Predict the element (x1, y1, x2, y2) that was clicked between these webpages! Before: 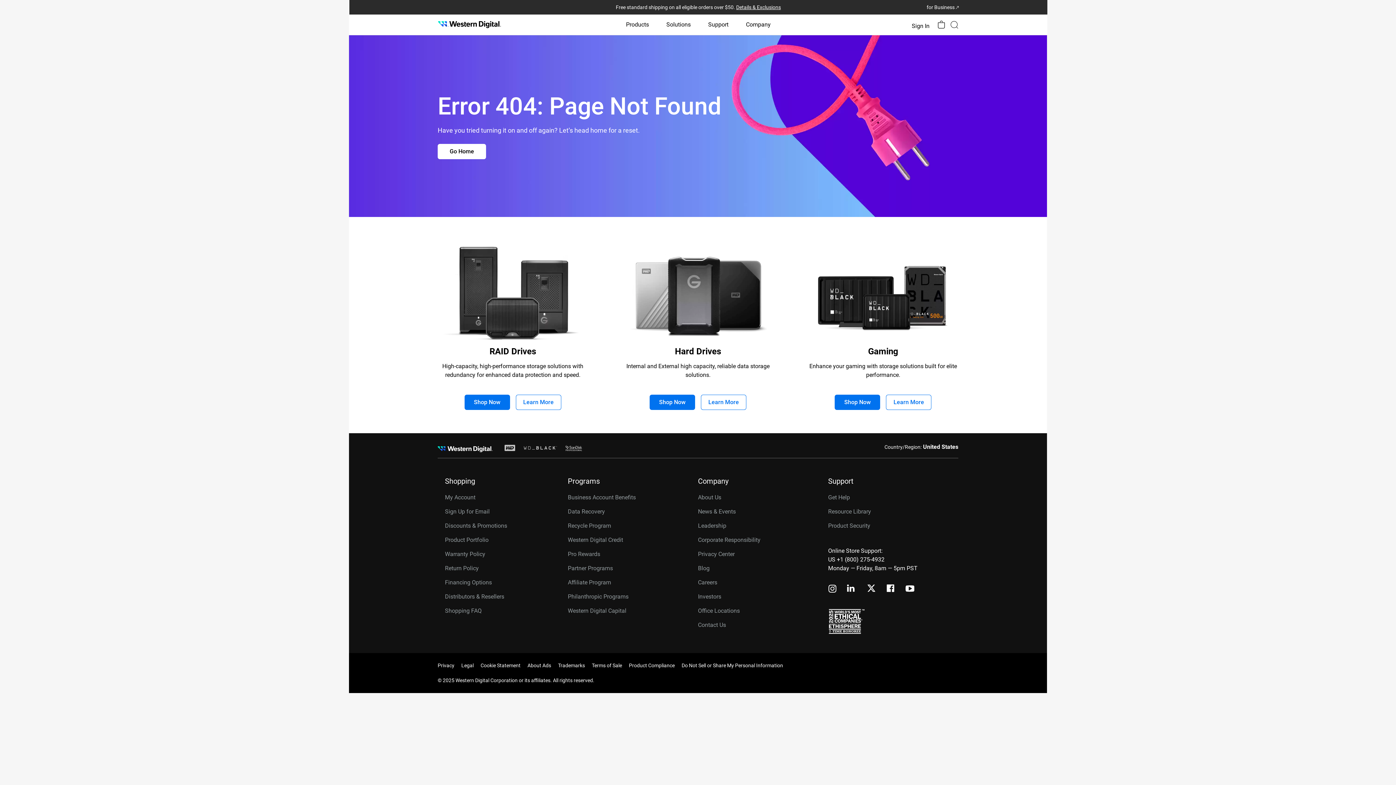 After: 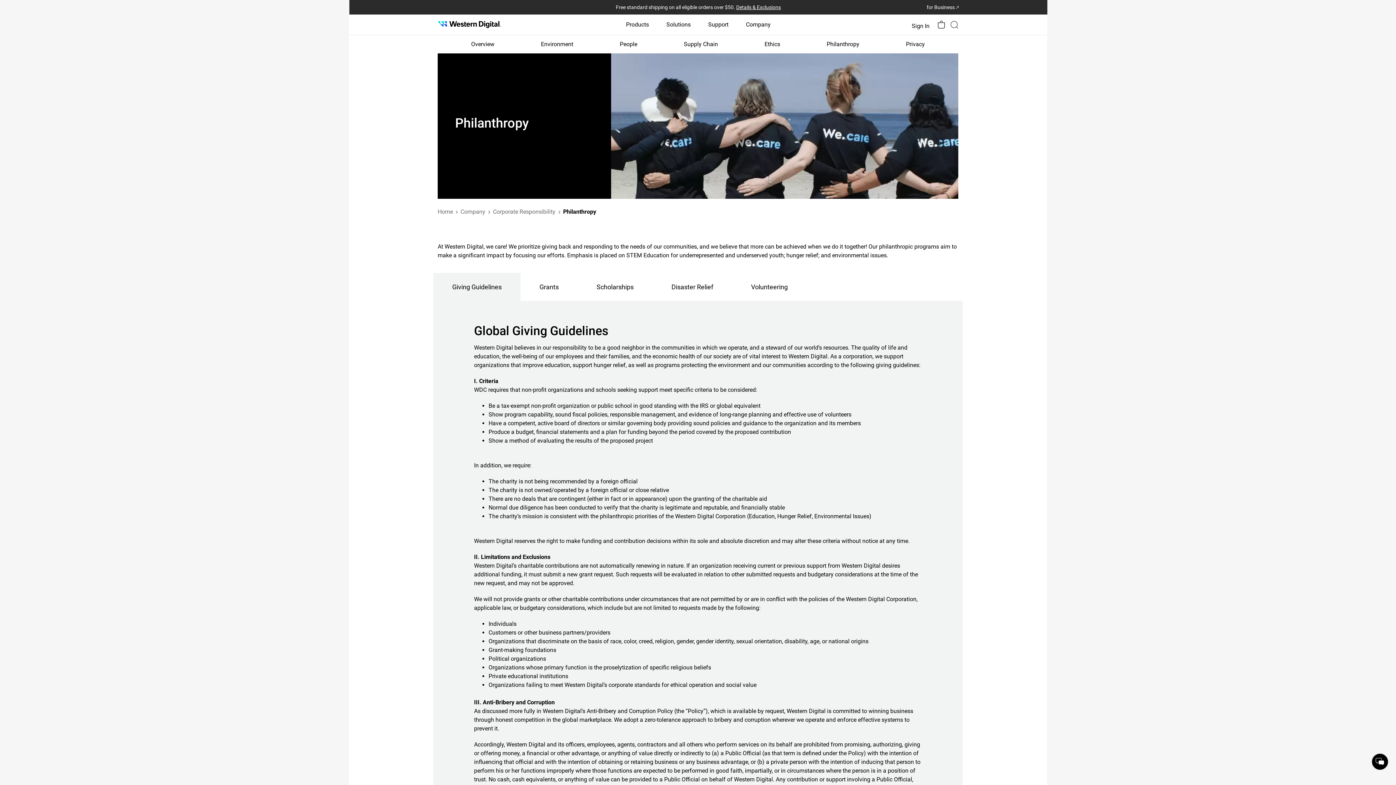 Action: label: Philanthropic Programs bbox: (568, 593, 628, 600)